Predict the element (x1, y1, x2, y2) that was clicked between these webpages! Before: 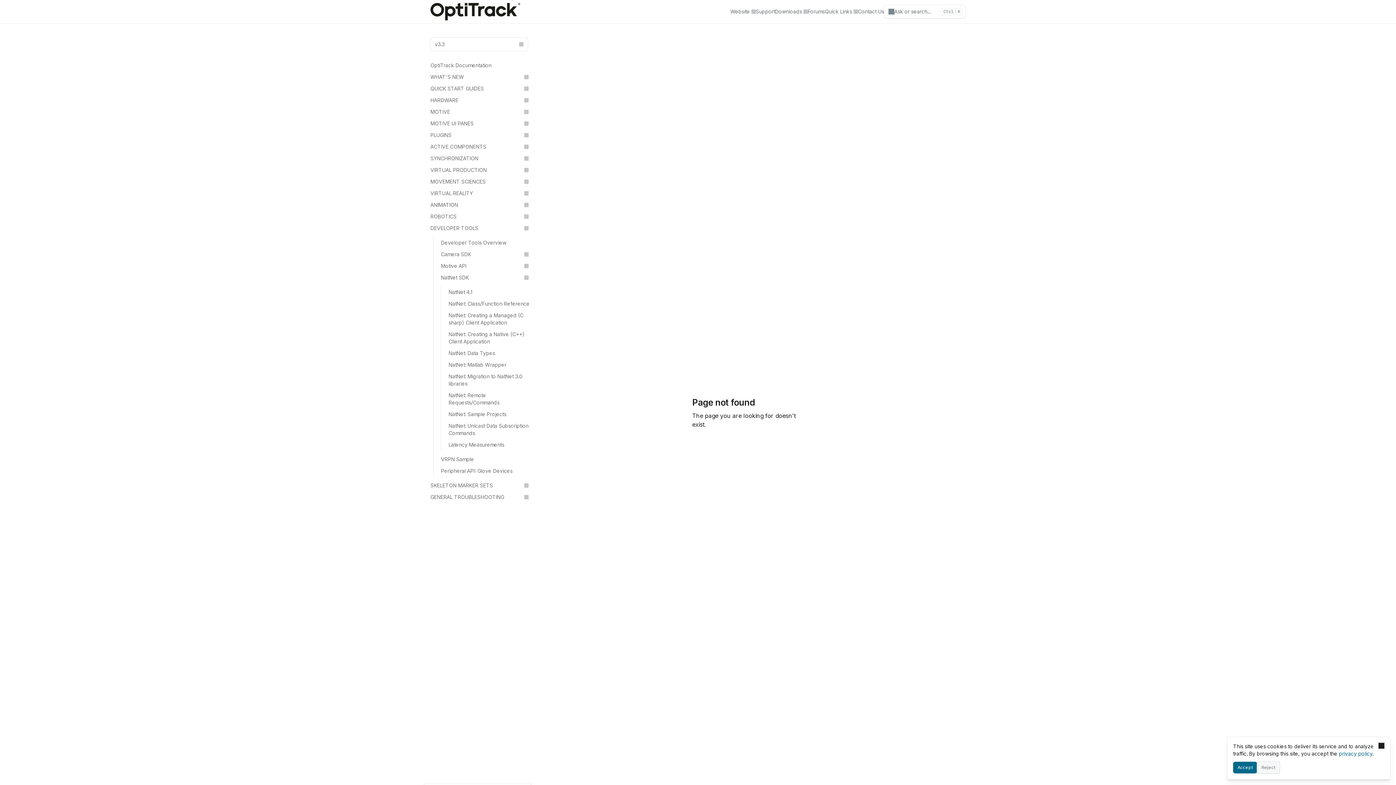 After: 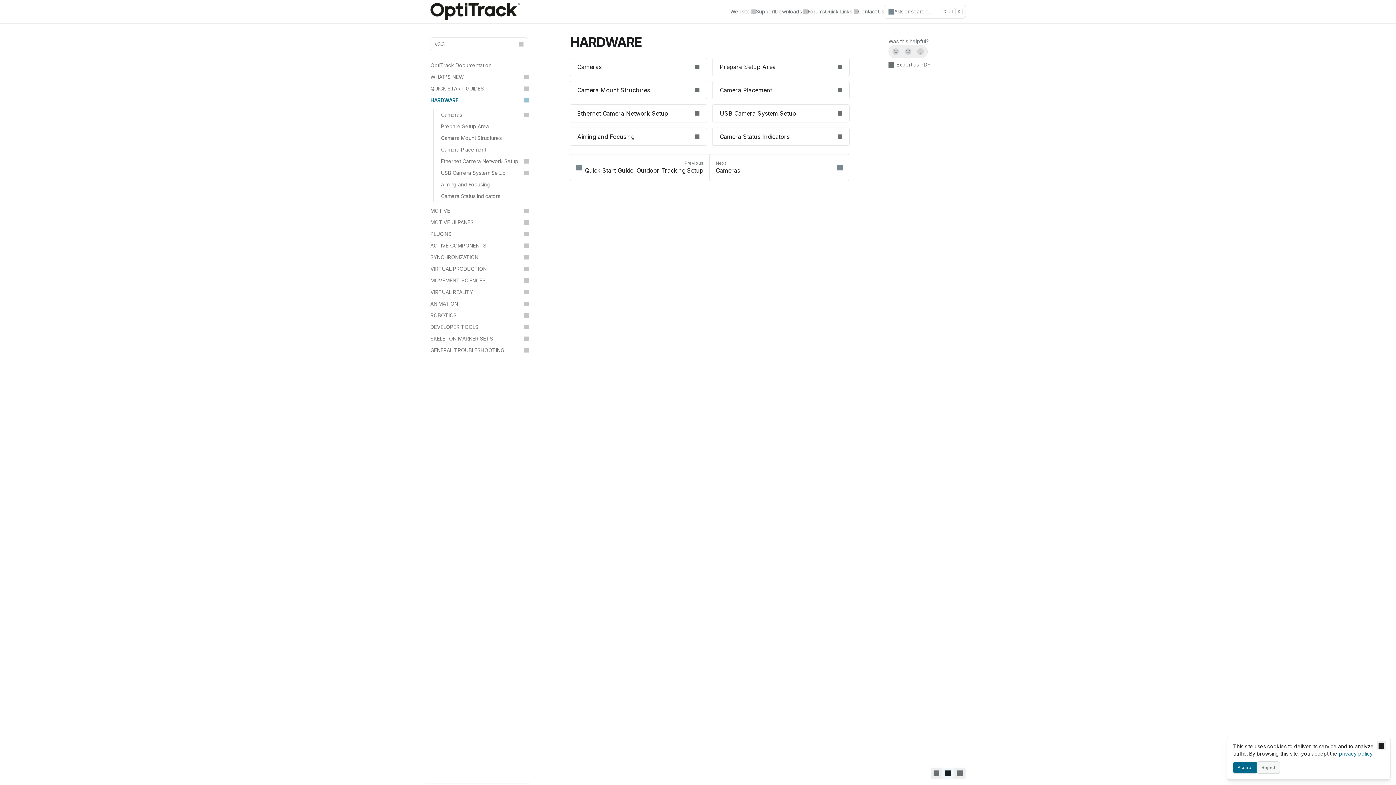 Action: label: HARDWARE bbox: (426, 94, 532, 106)